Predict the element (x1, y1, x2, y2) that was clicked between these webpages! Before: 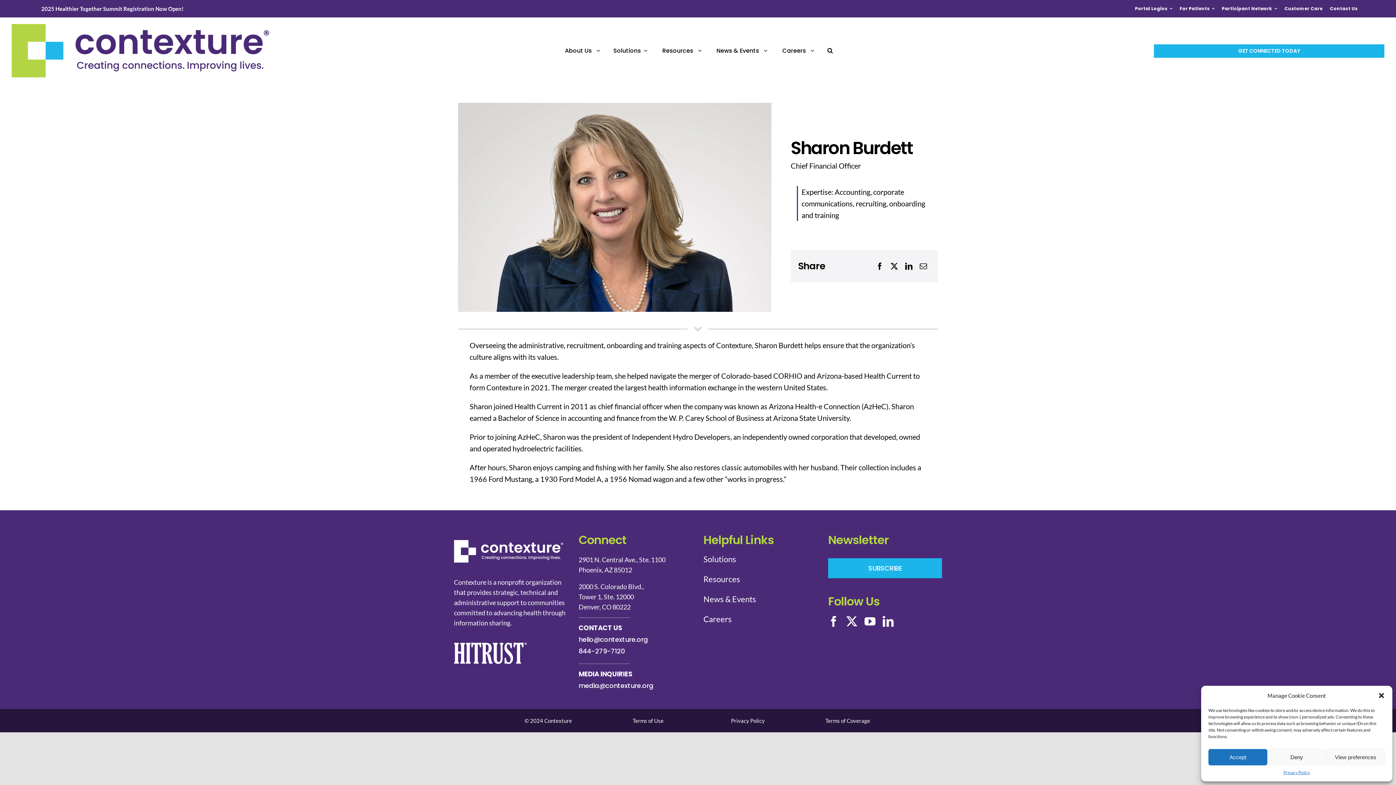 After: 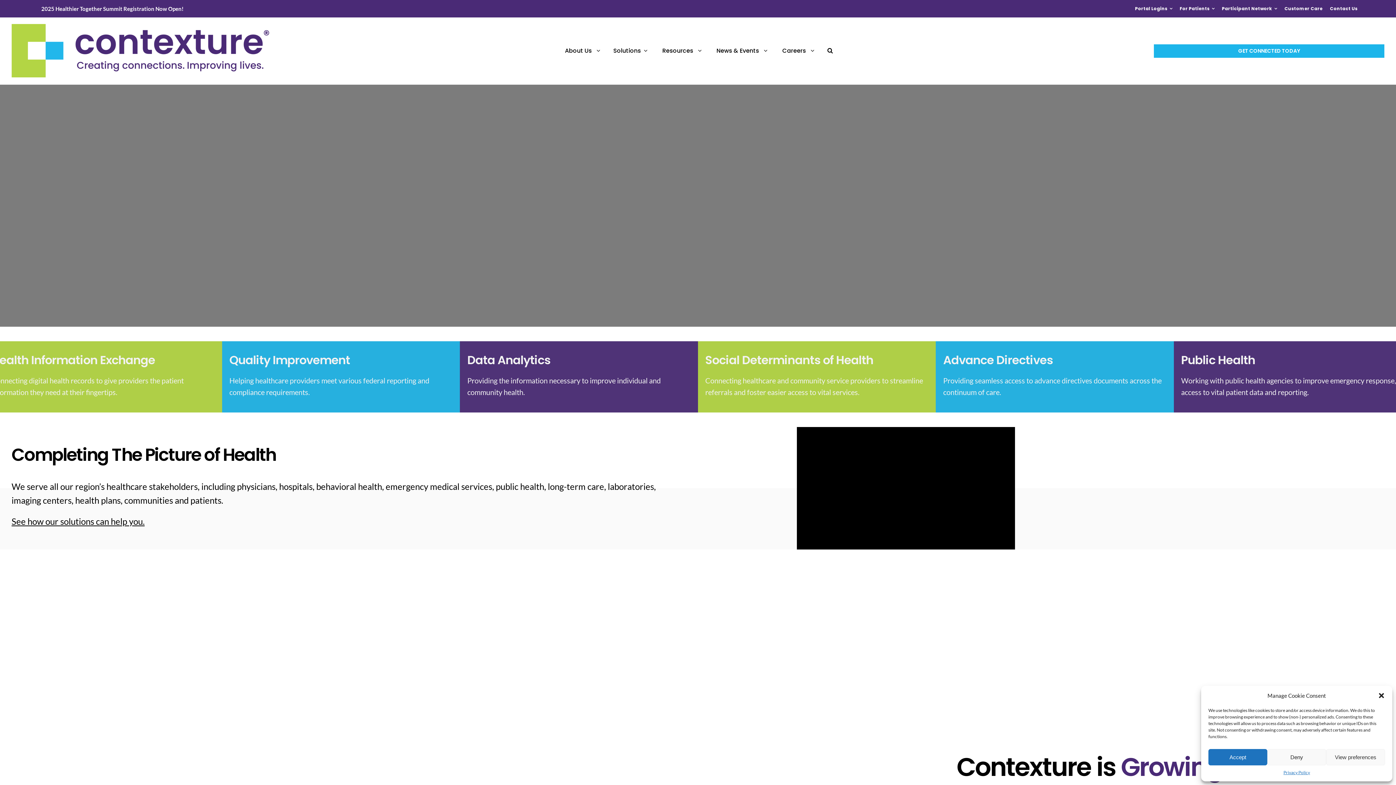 Action: bbox: (11, 23, 269, 32) label: Contexture-Logo-Primary-Horizontal-FullColor